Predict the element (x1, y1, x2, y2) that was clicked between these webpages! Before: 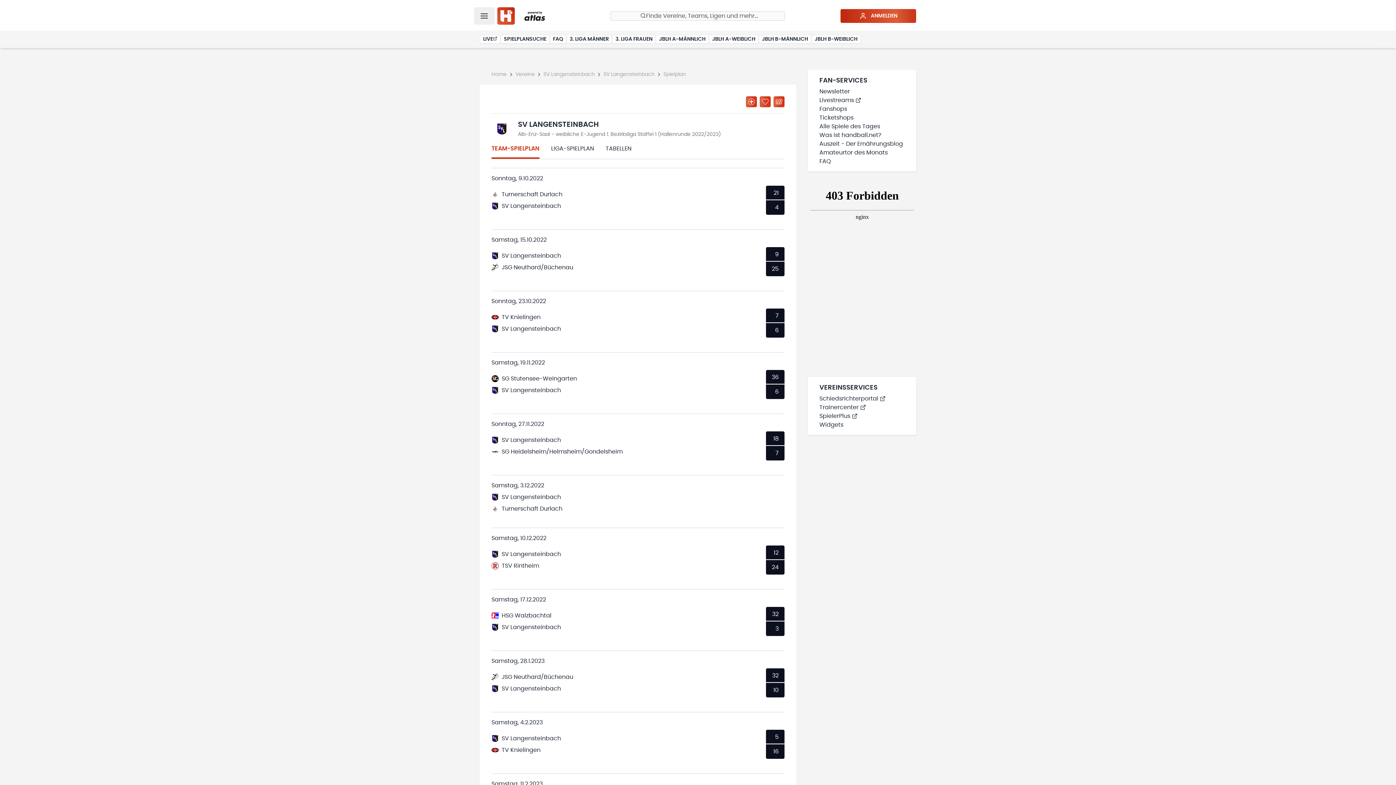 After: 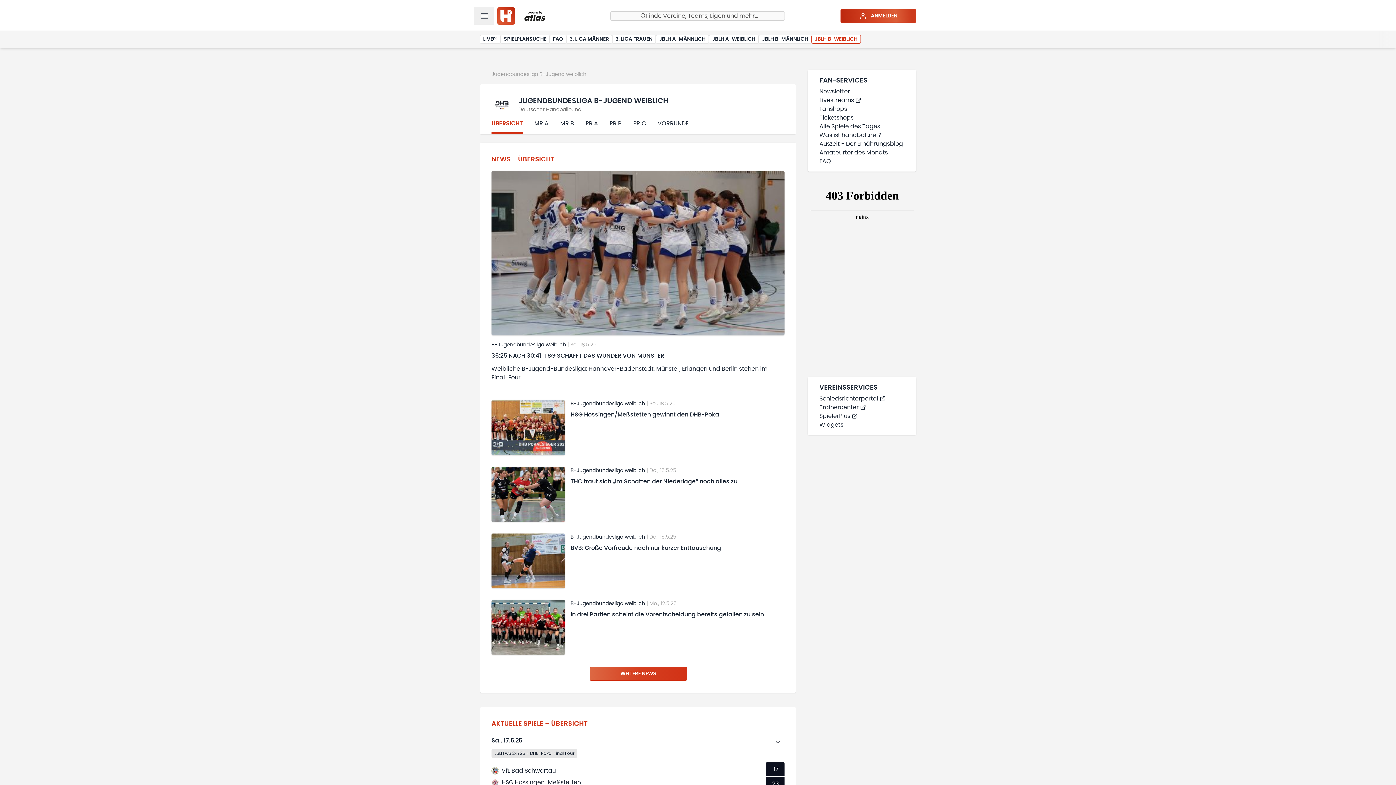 Action: bbox: (811, 34, 861, 43) label: JBLH B-WEIBLICH